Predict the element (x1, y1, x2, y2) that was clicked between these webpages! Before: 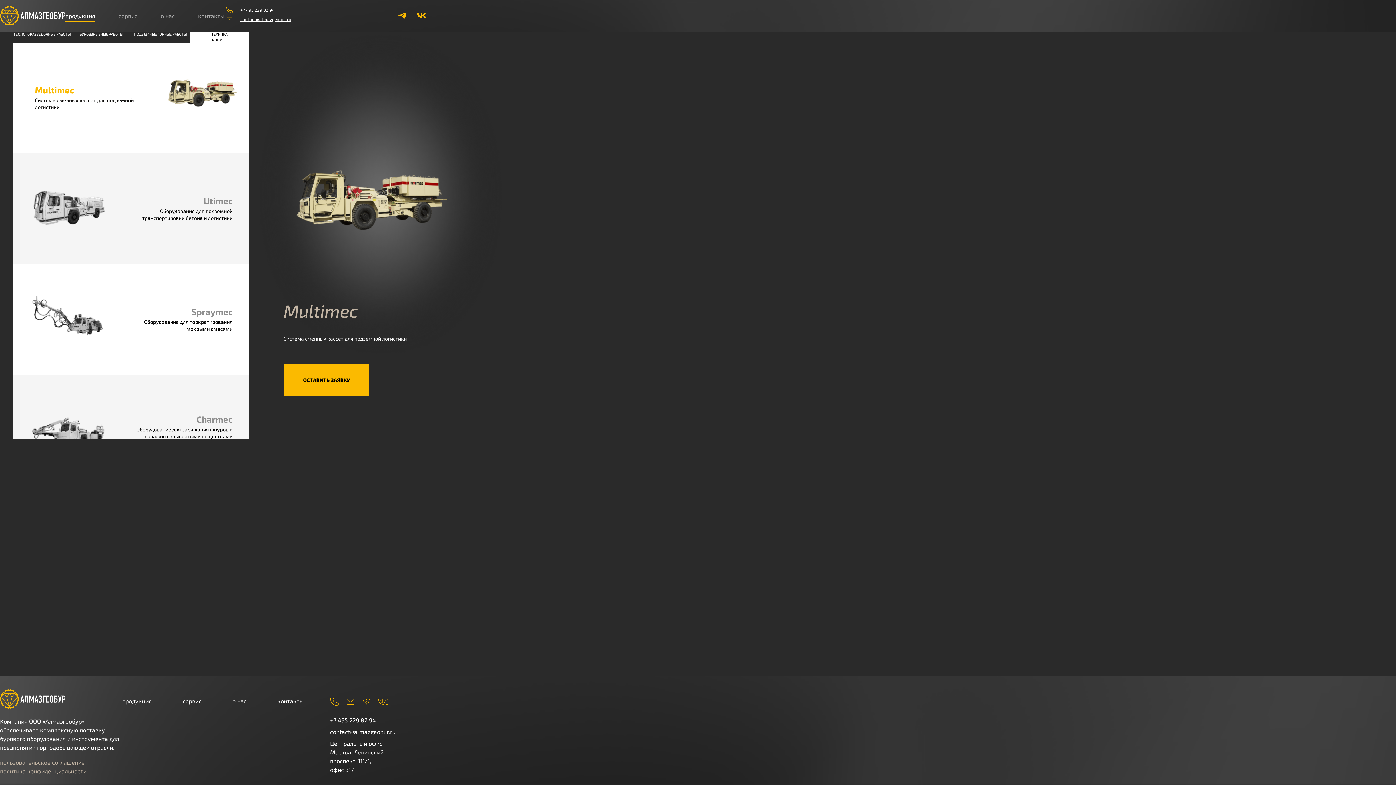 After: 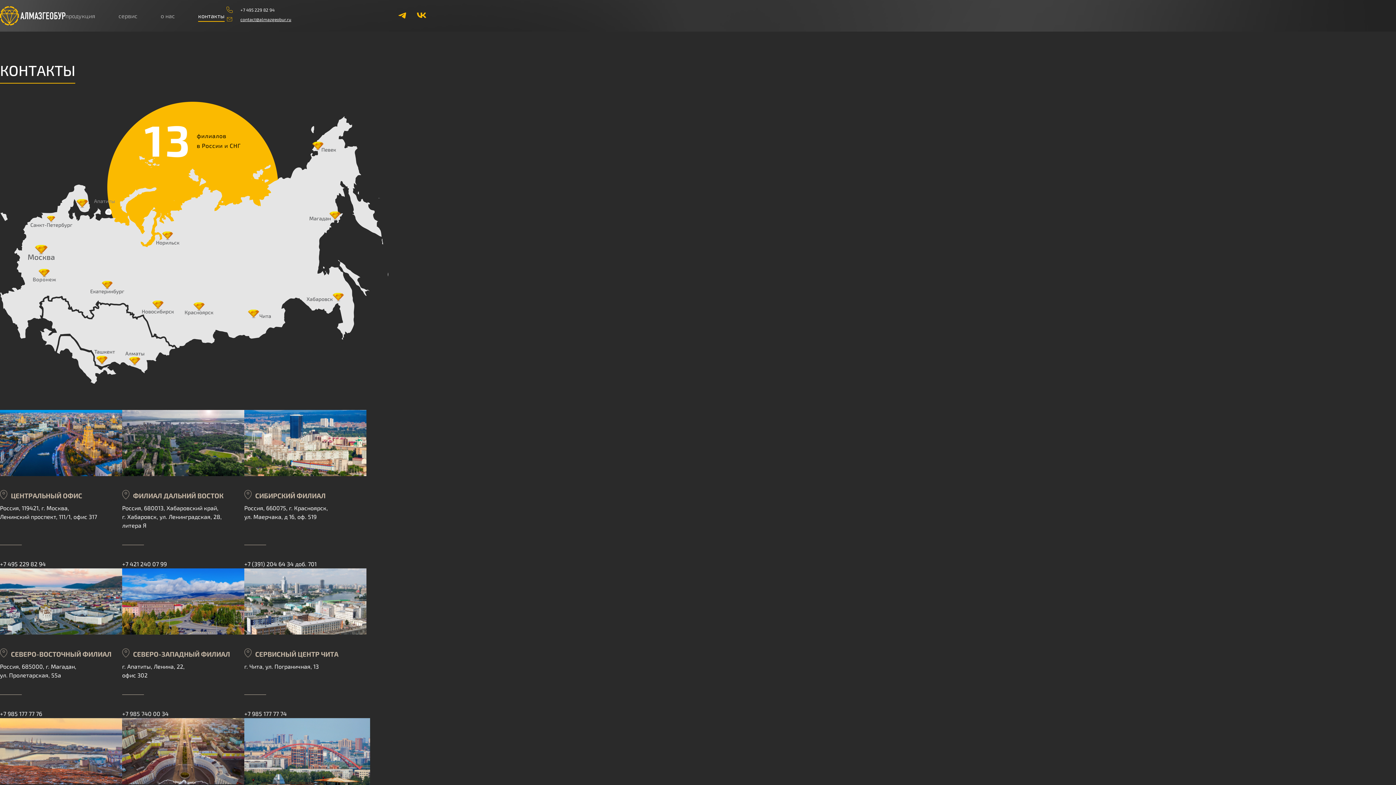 Action: label: контакты bbox: (198, 12, 224, 19)